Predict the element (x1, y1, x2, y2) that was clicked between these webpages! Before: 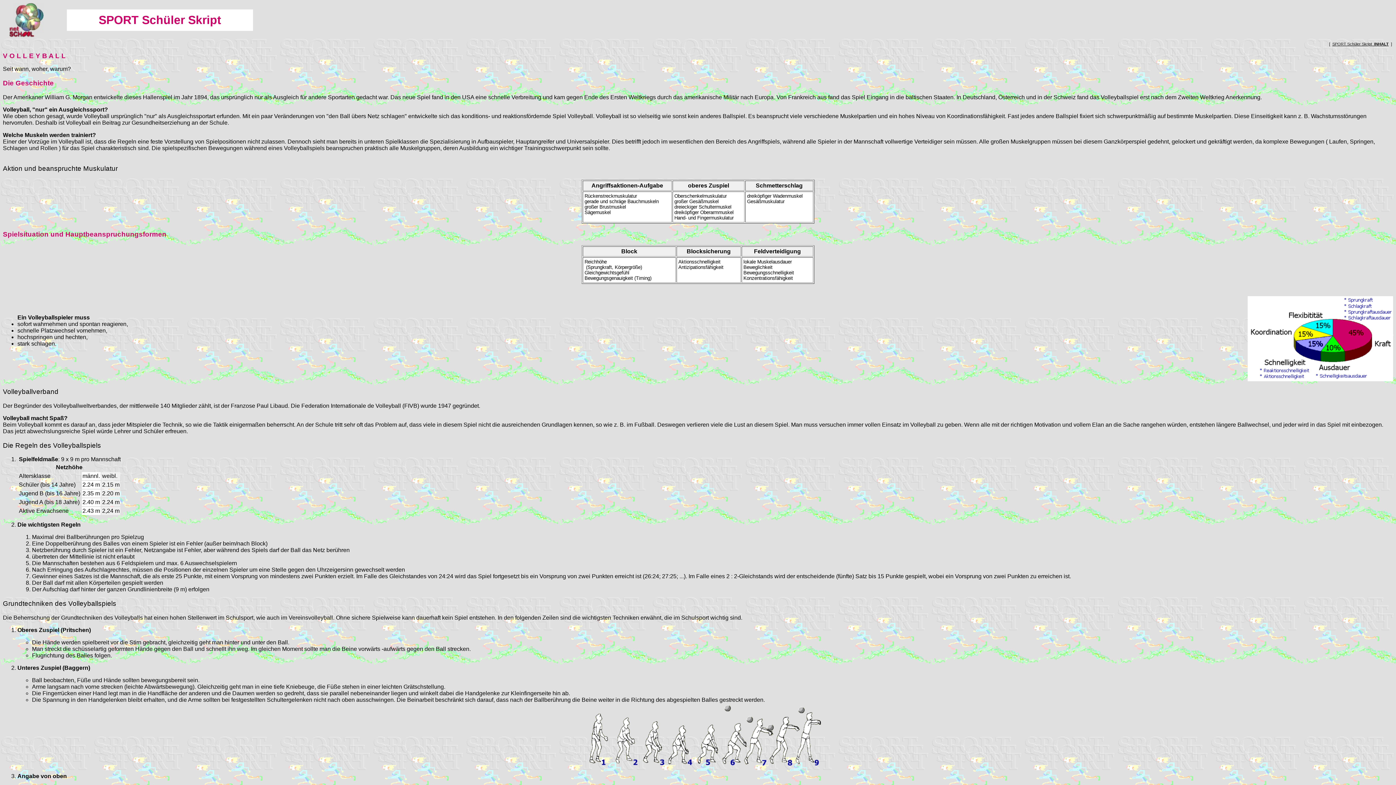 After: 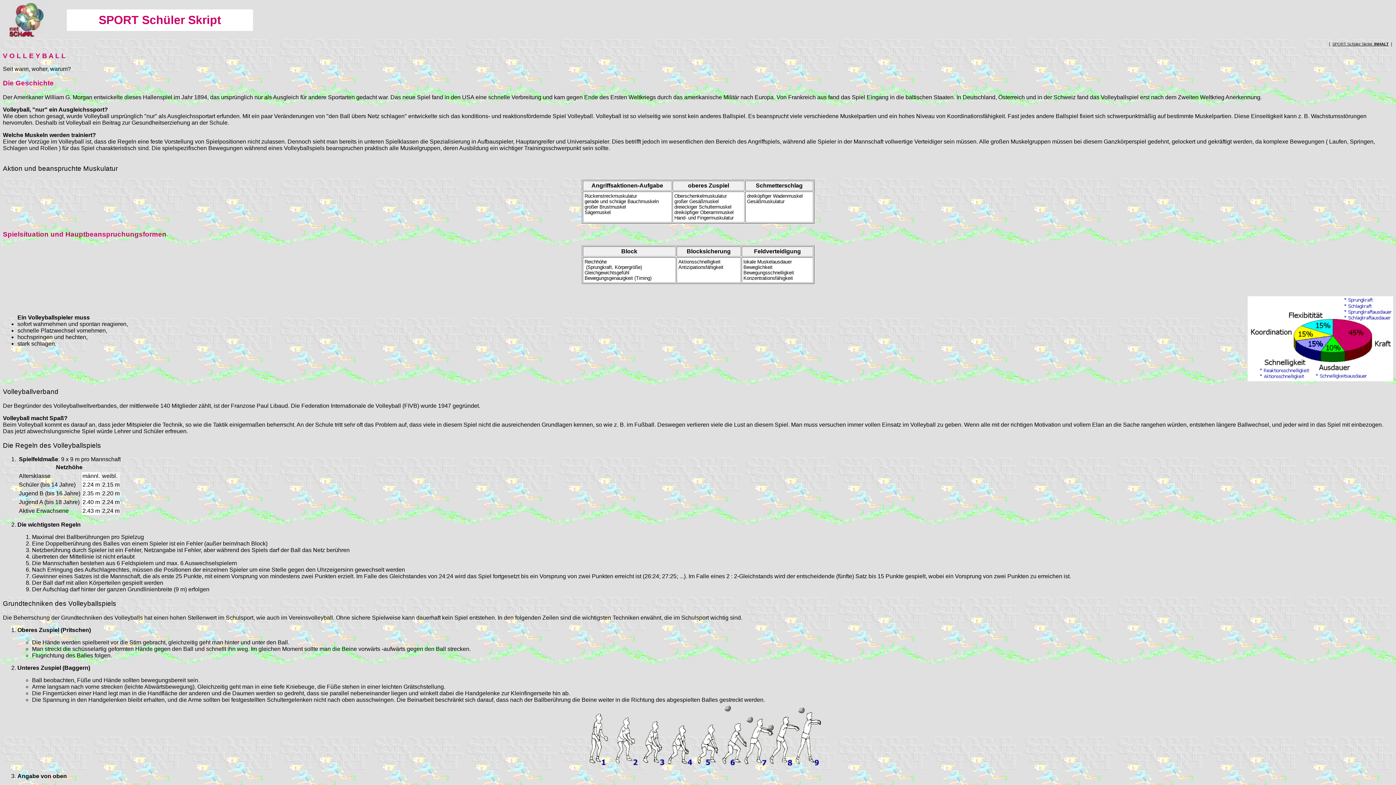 Action: bbox: (2, 388, 58, 395) label: Volleyballverband